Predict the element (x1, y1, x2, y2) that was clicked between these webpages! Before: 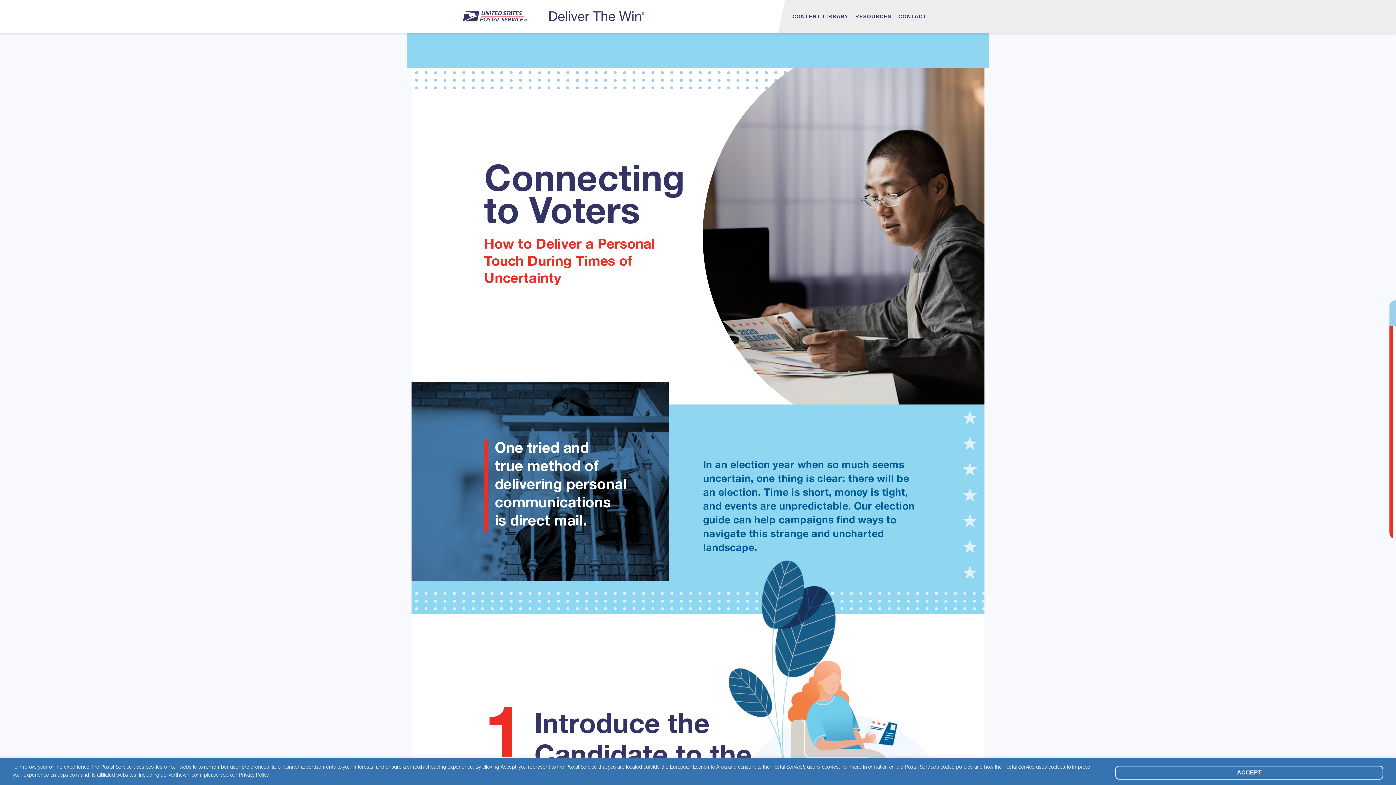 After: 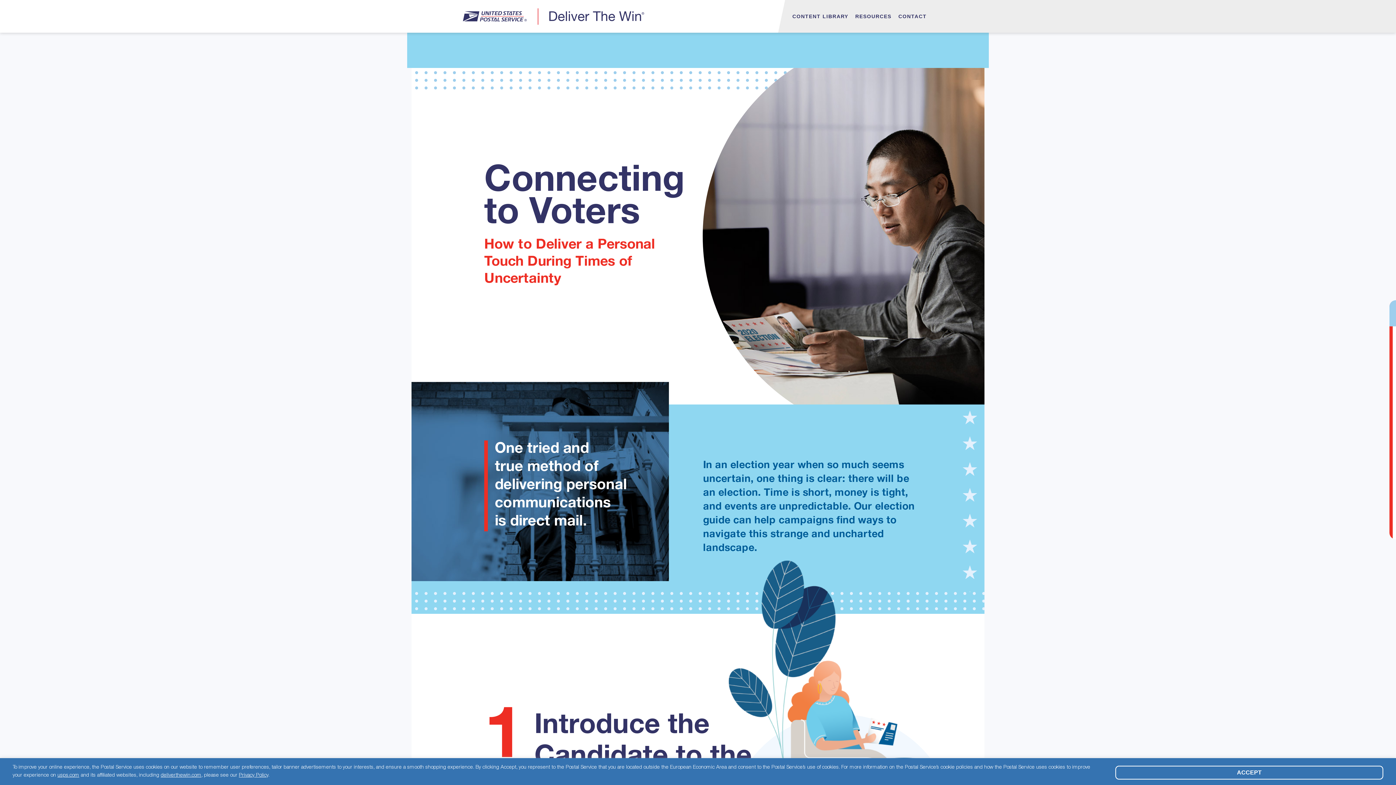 Action: bbox: (57, 773, 79, 778) label: usps.com